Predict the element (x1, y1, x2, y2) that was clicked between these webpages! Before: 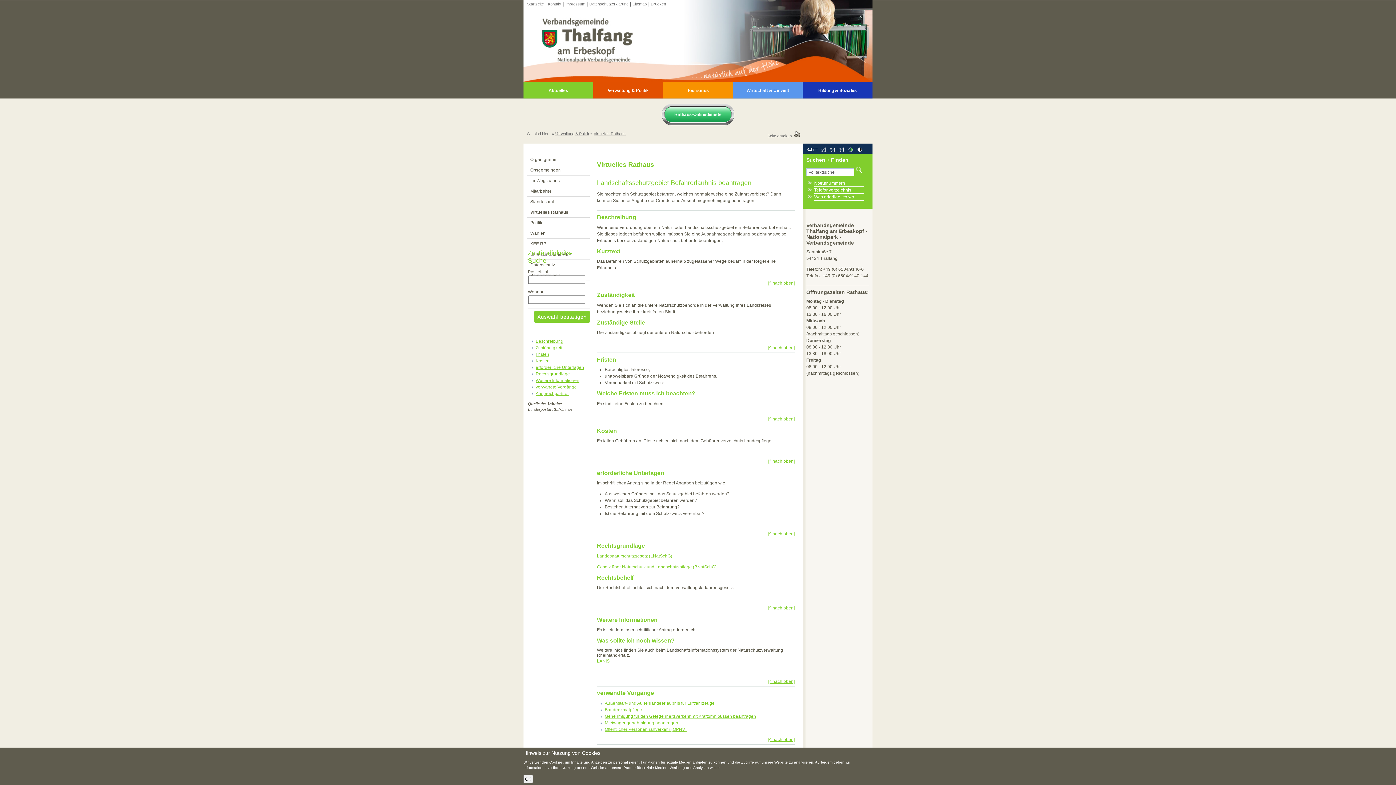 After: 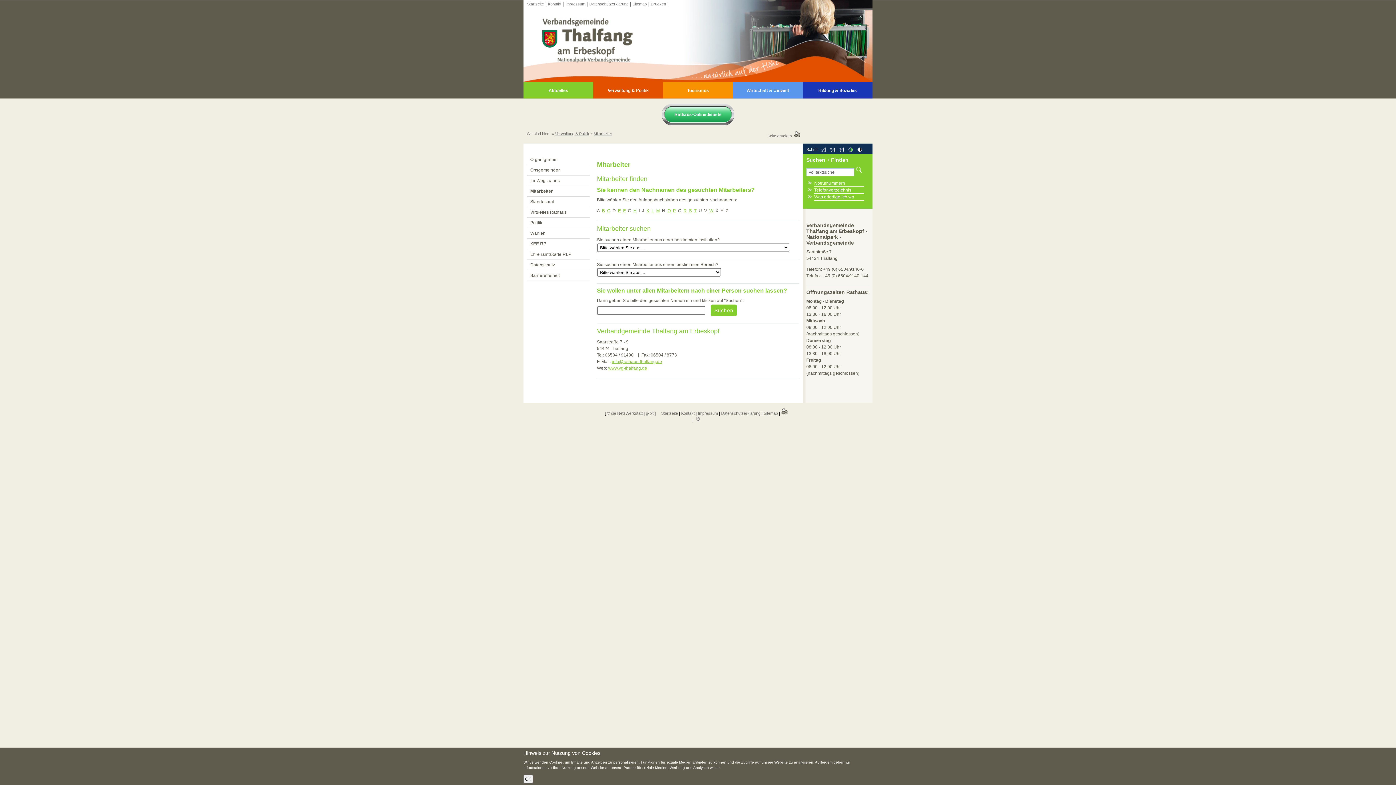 Action: label: Mitarbeiter bbox: (527, 186, 589, 196)